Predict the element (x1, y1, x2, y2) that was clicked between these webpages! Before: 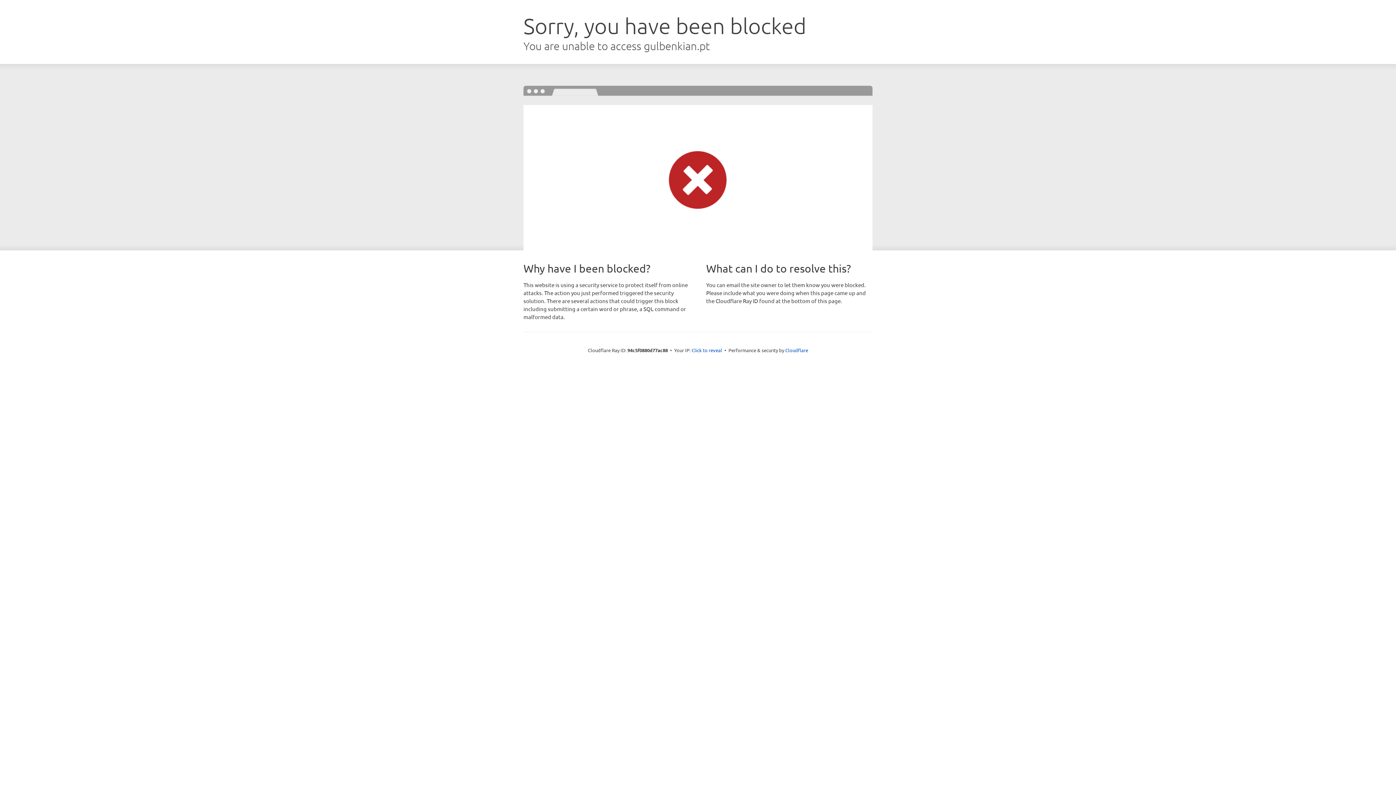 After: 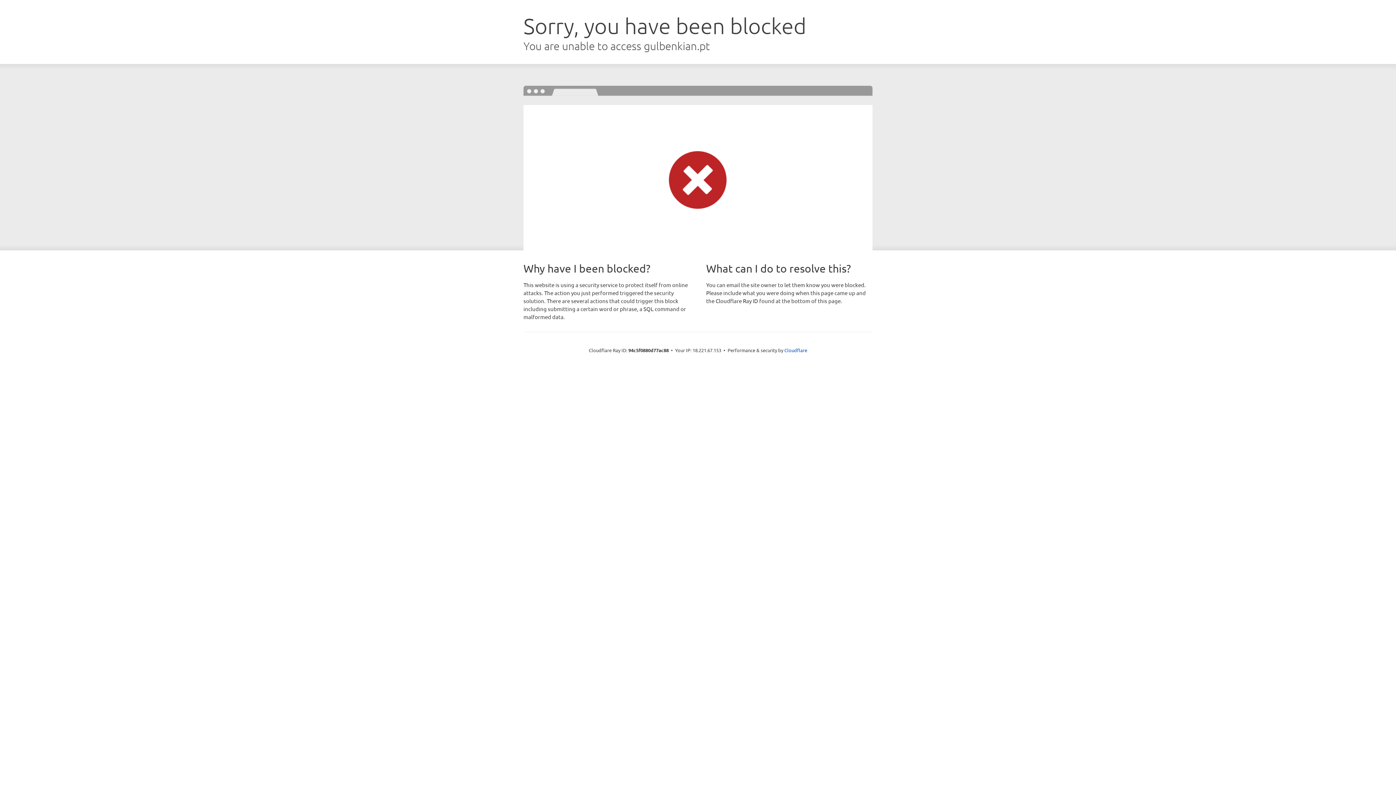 Action: label: Click to reveal bbox: (691, 346, 722, 353)